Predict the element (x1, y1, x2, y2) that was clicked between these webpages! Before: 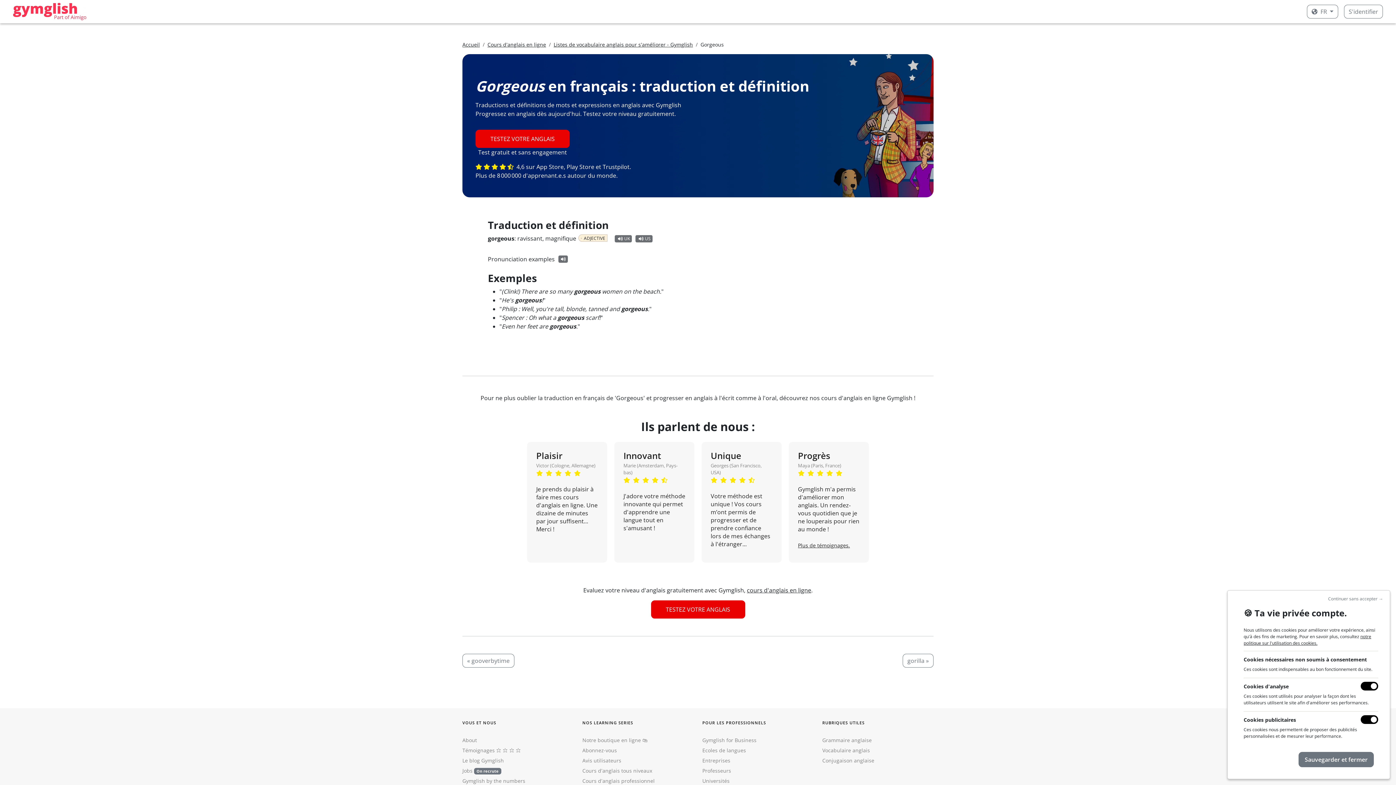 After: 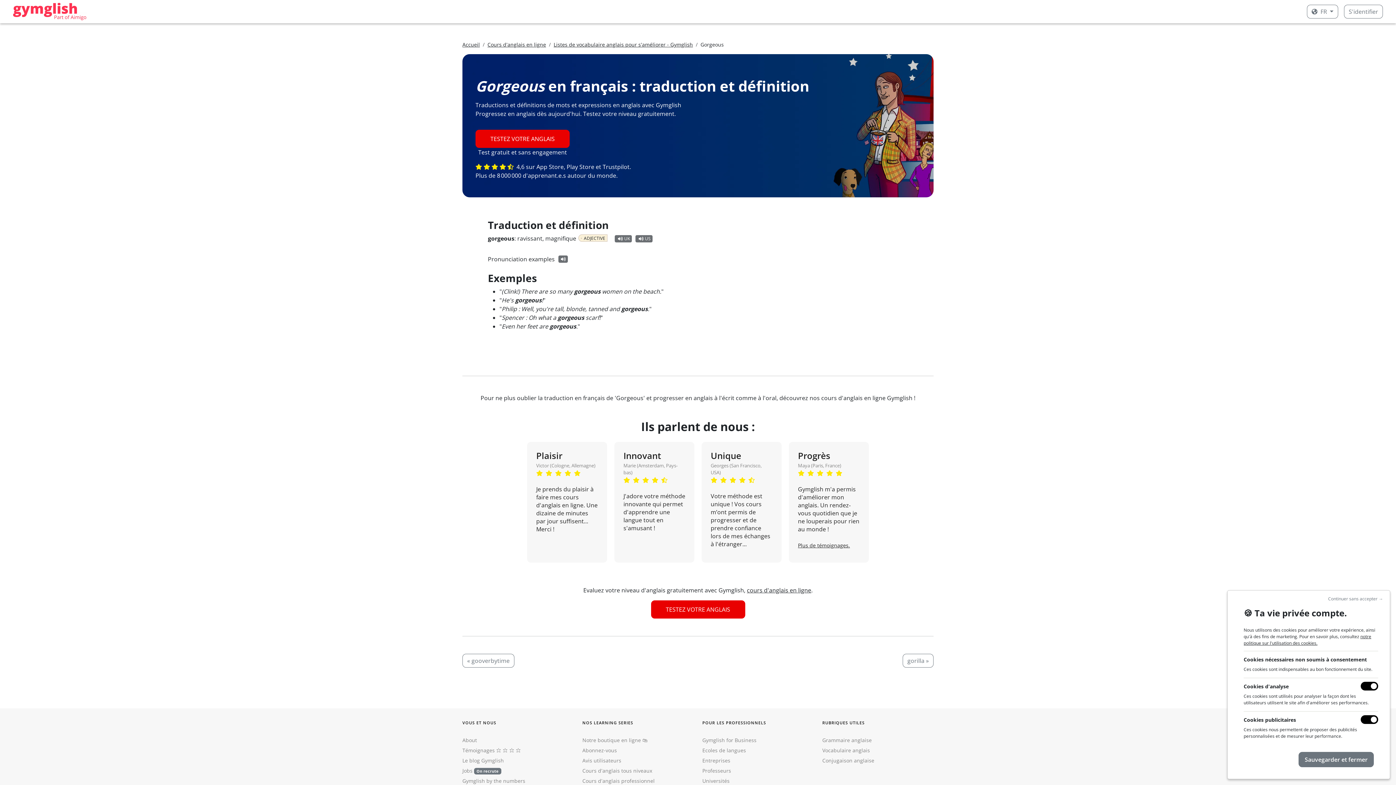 Action: bbox: (1244, 633, 1371, 646) label: notre politique sur l'utilisation des cookies.